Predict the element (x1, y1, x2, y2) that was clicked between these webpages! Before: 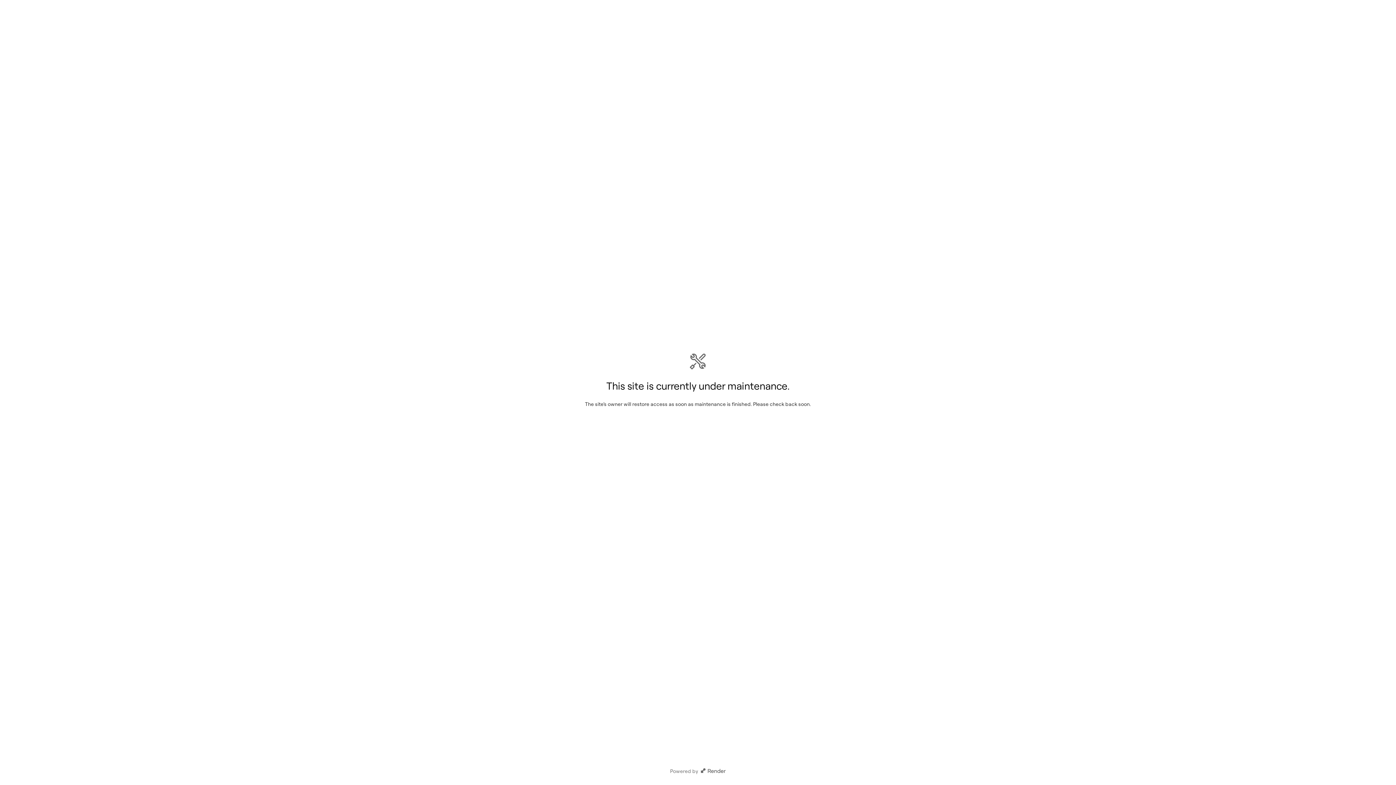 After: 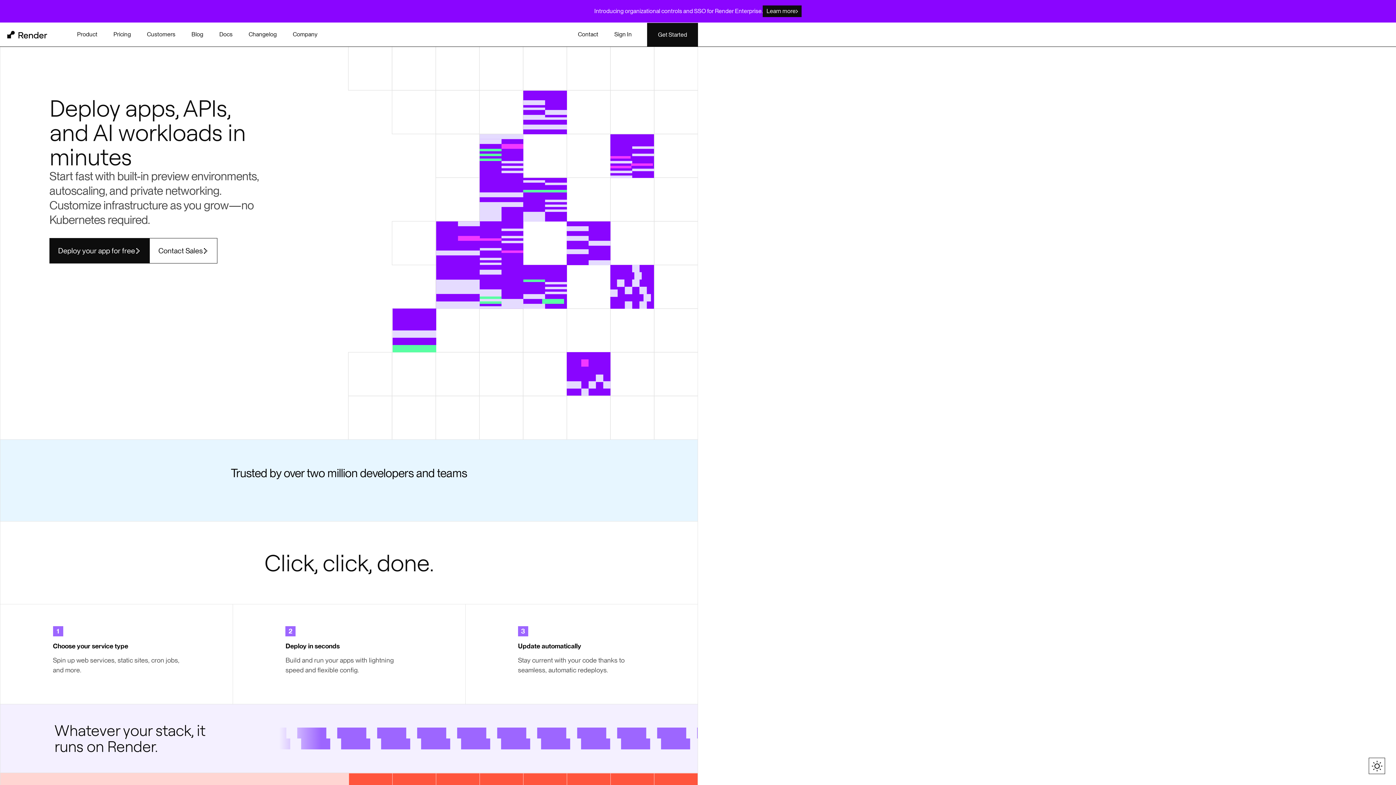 Action: bbox: (699, 768, 726, 774)